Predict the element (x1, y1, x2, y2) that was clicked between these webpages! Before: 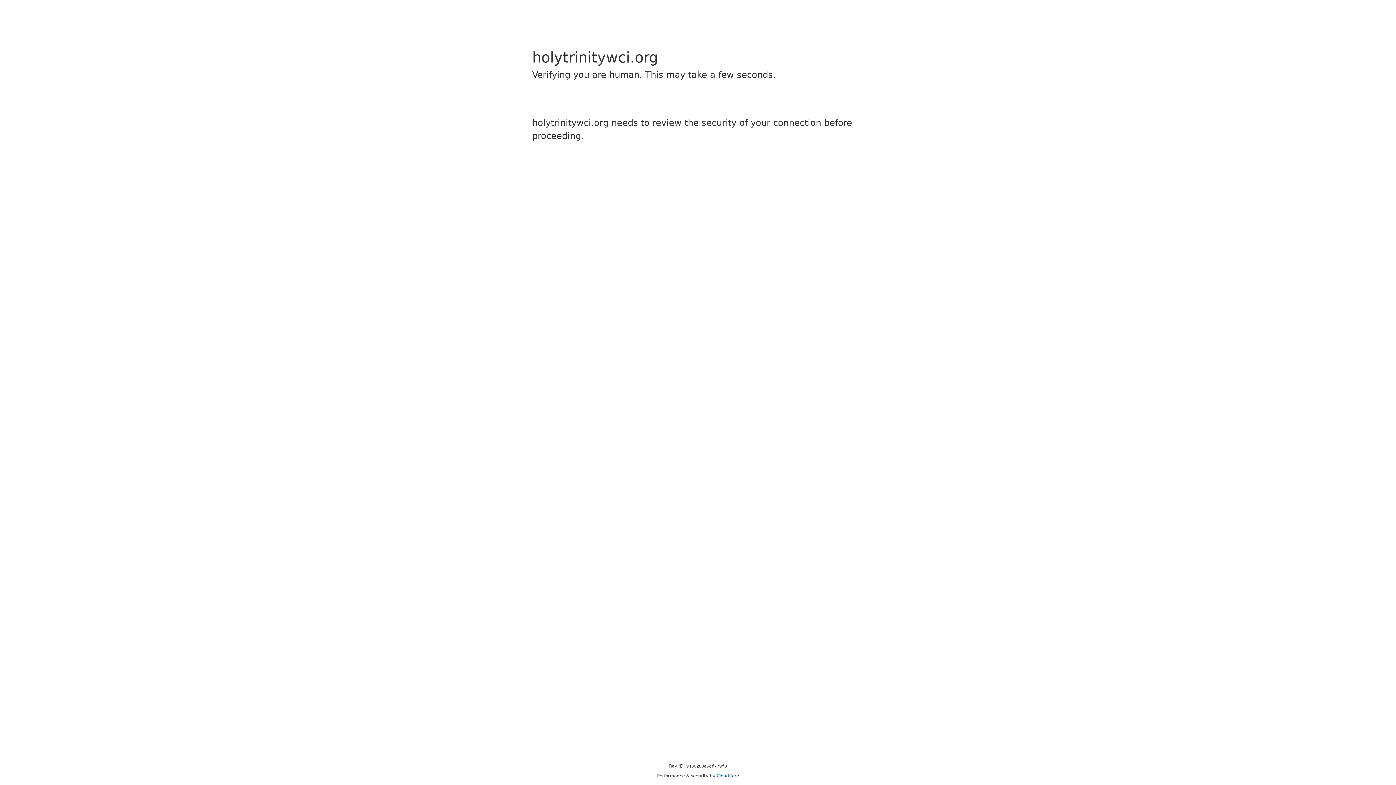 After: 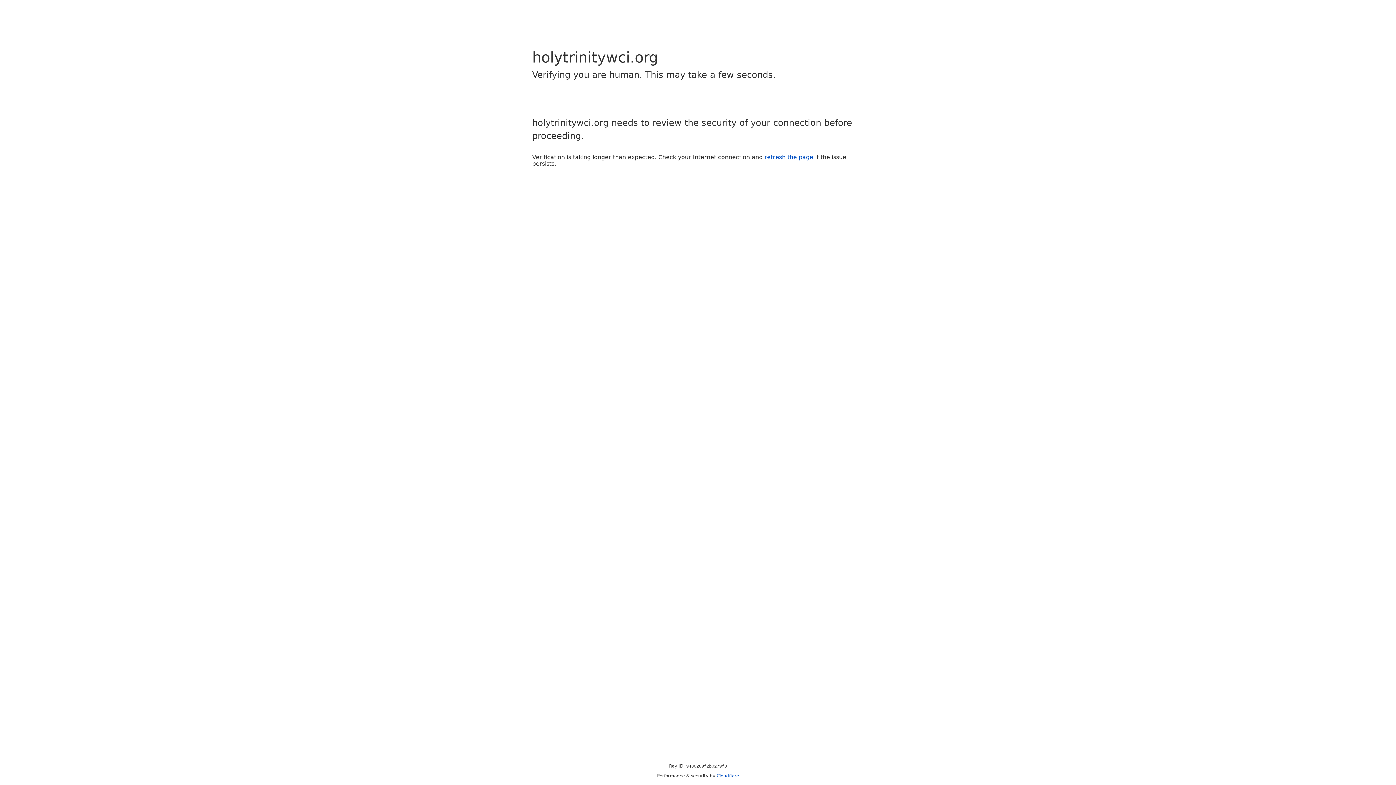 Action: bbox: (716, 773, 739, 778) label: Cloudflare